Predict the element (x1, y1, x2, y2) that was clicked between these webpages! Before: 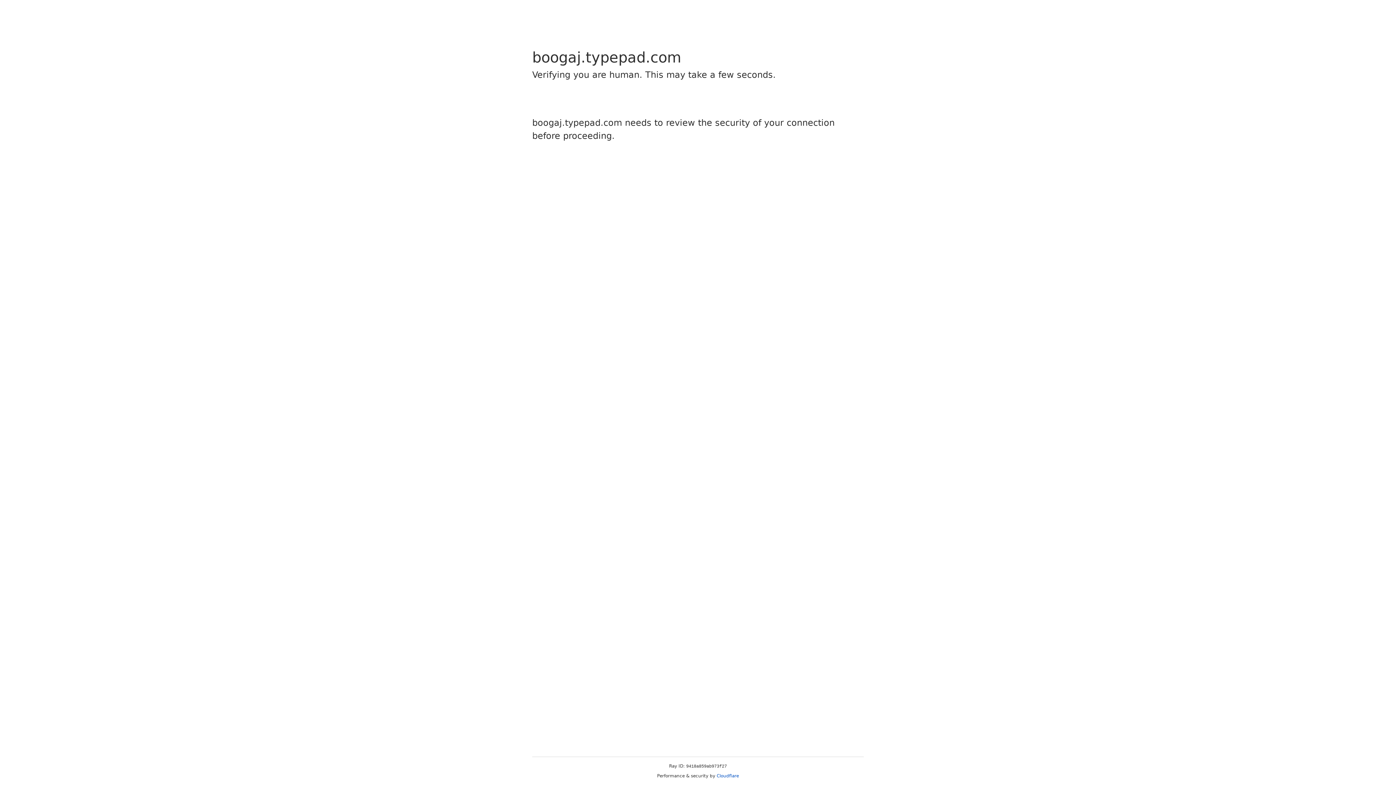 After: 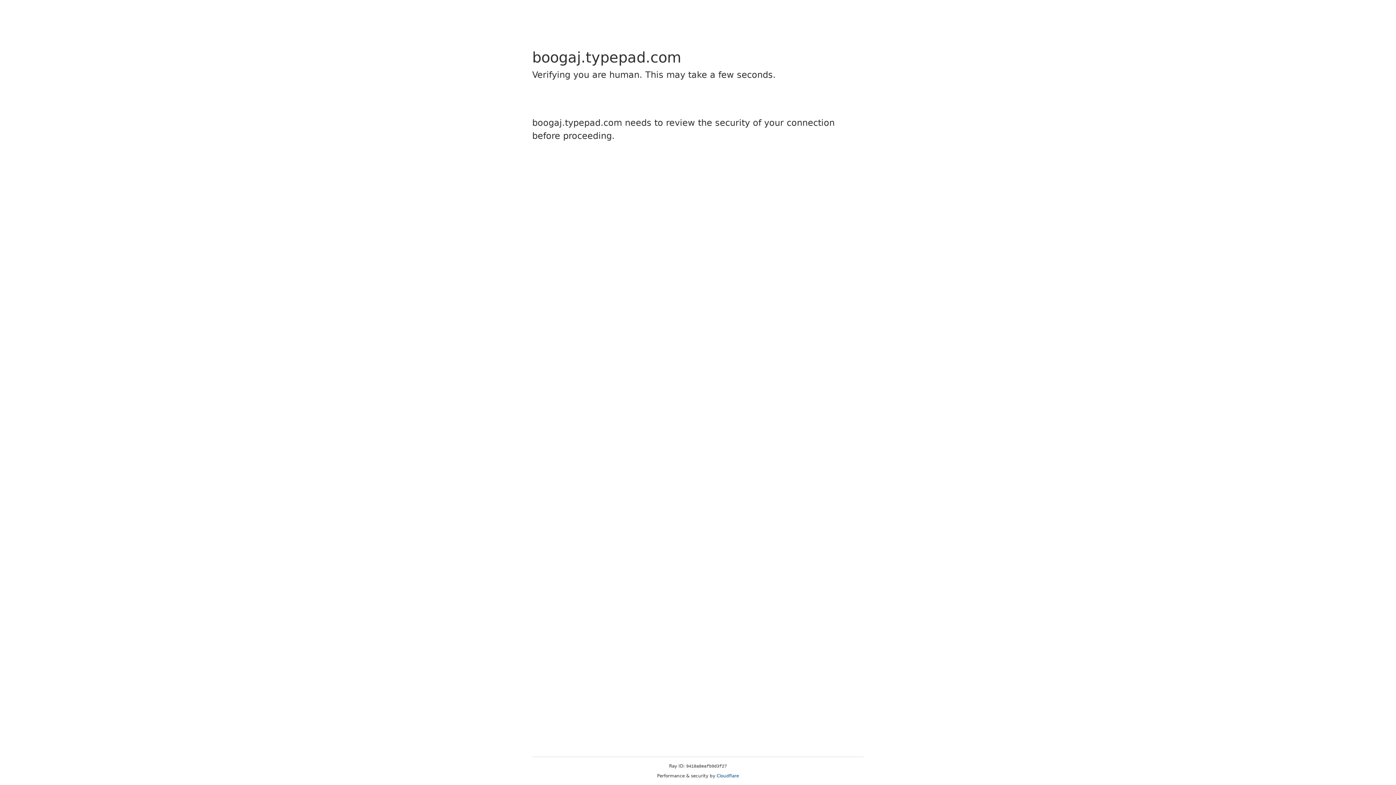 Action: label: Cloudflare bbox: (716, 773, 739, 778)